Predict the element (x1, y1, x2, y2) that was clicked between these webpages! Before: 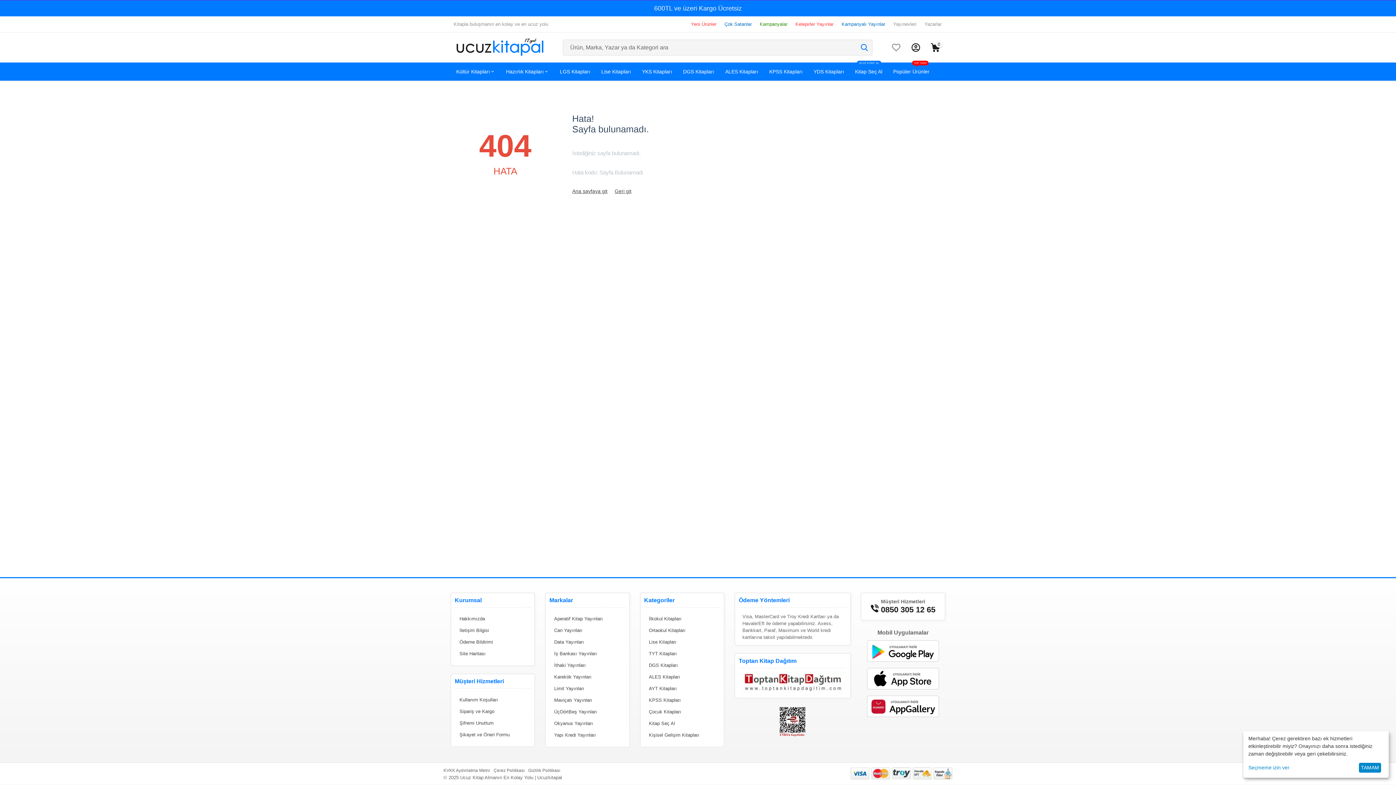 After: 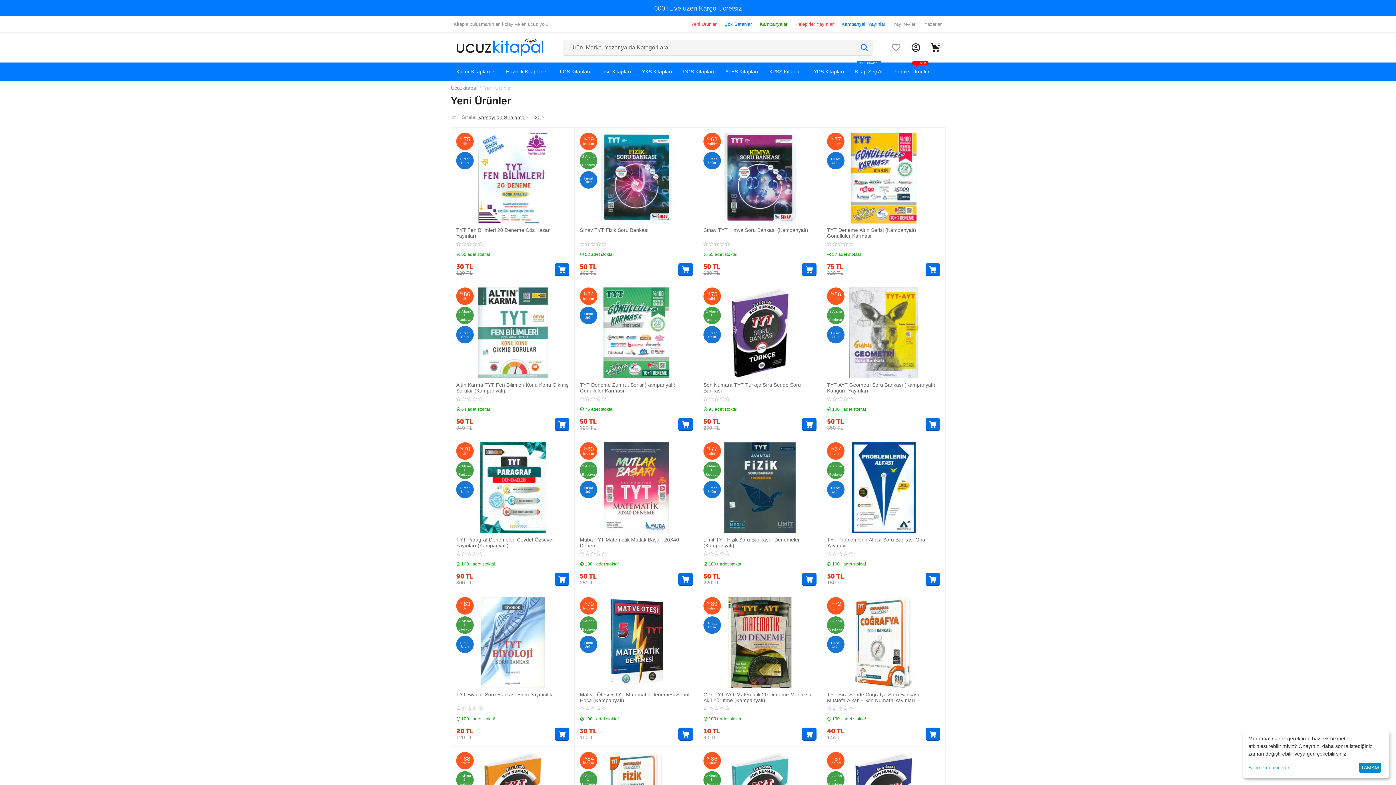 Action: label: Yeni Ürünler bbox: (691, 21, 716, 26)